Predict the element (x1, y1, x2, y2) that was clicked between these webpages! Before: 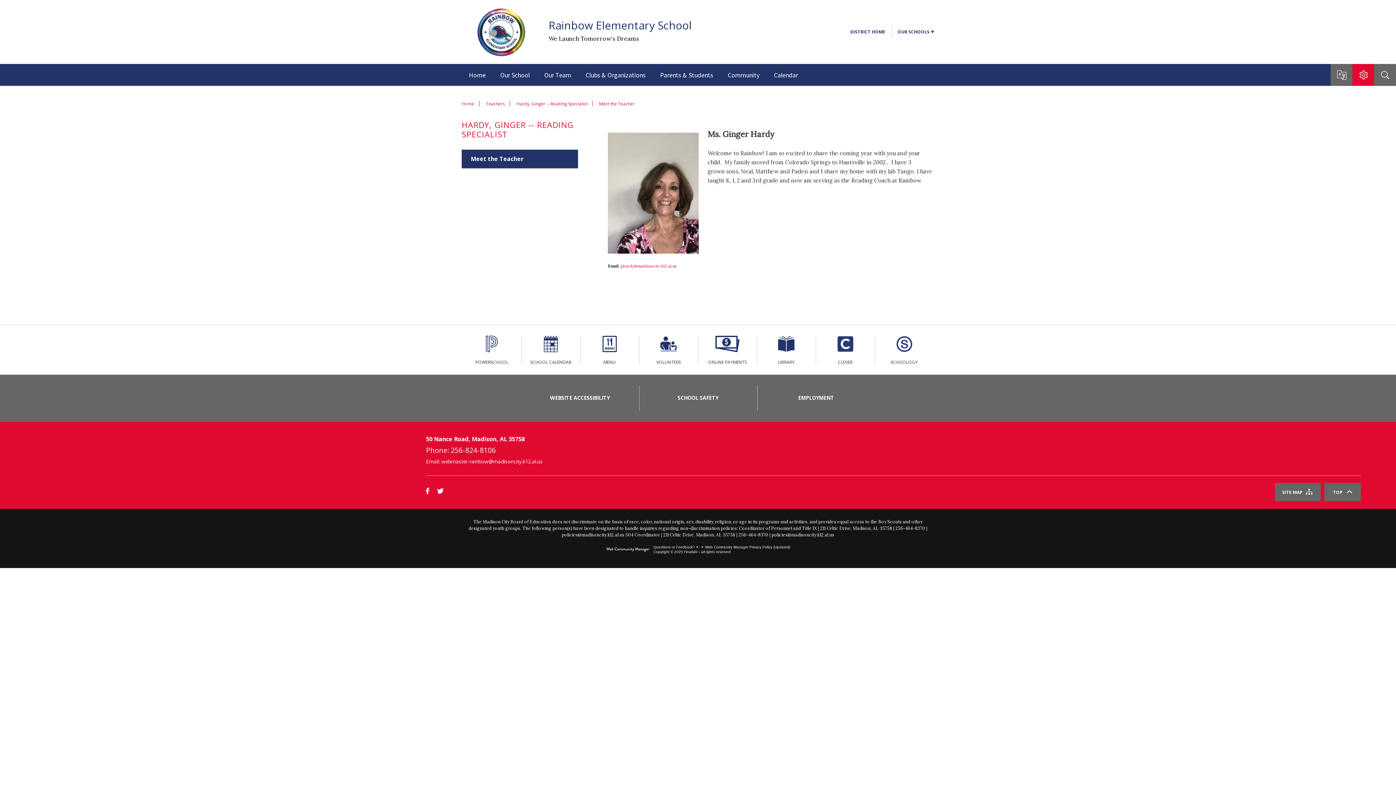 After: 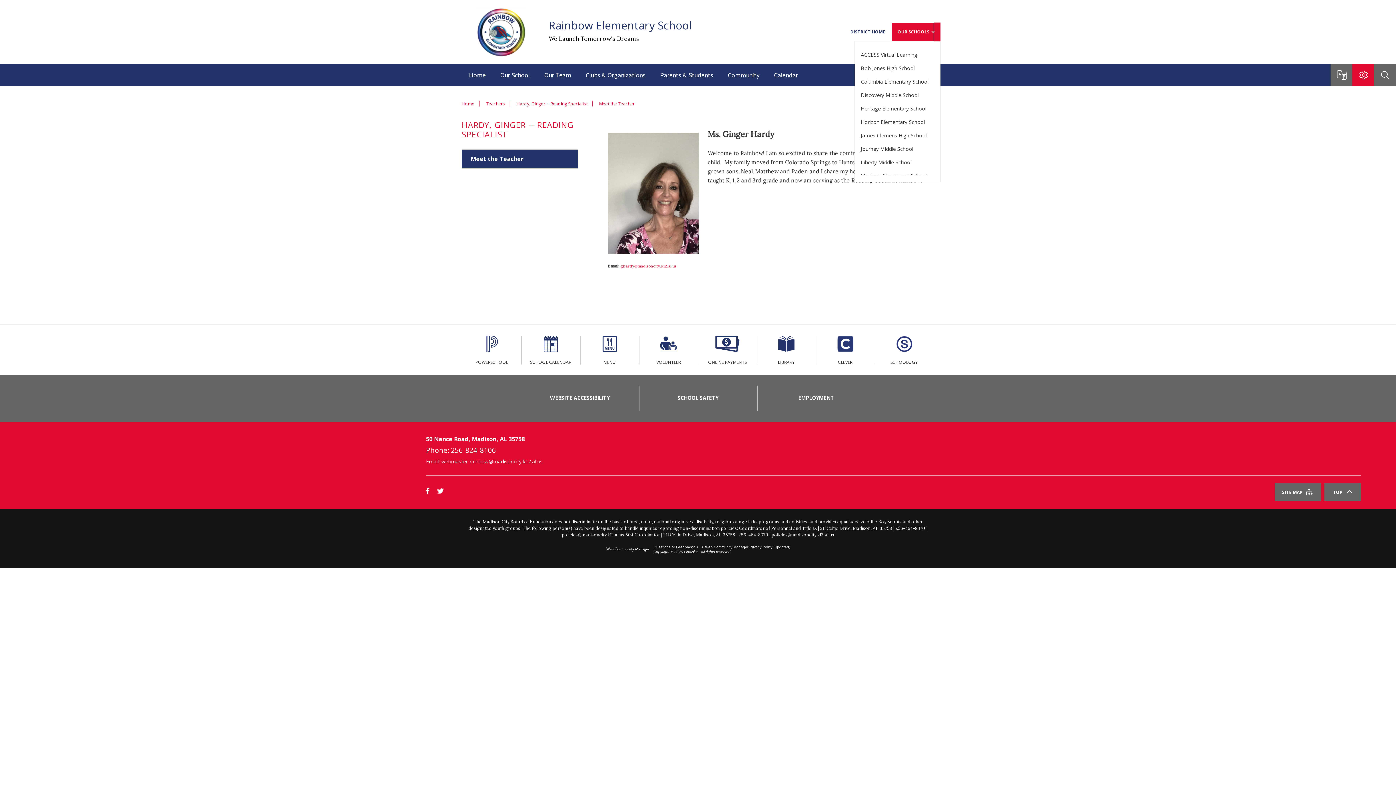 Action: label: Our Schools bbox: (891, 22, 934, 41)